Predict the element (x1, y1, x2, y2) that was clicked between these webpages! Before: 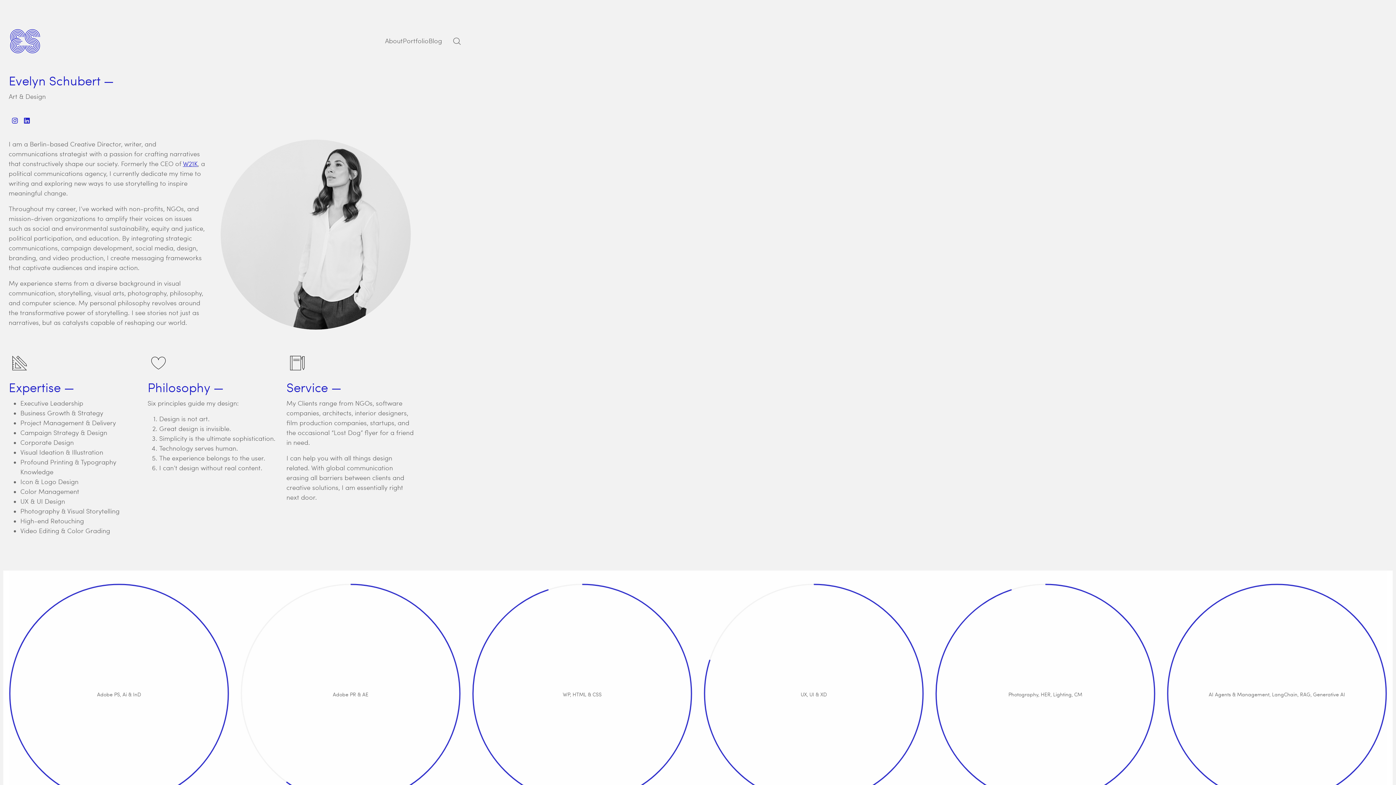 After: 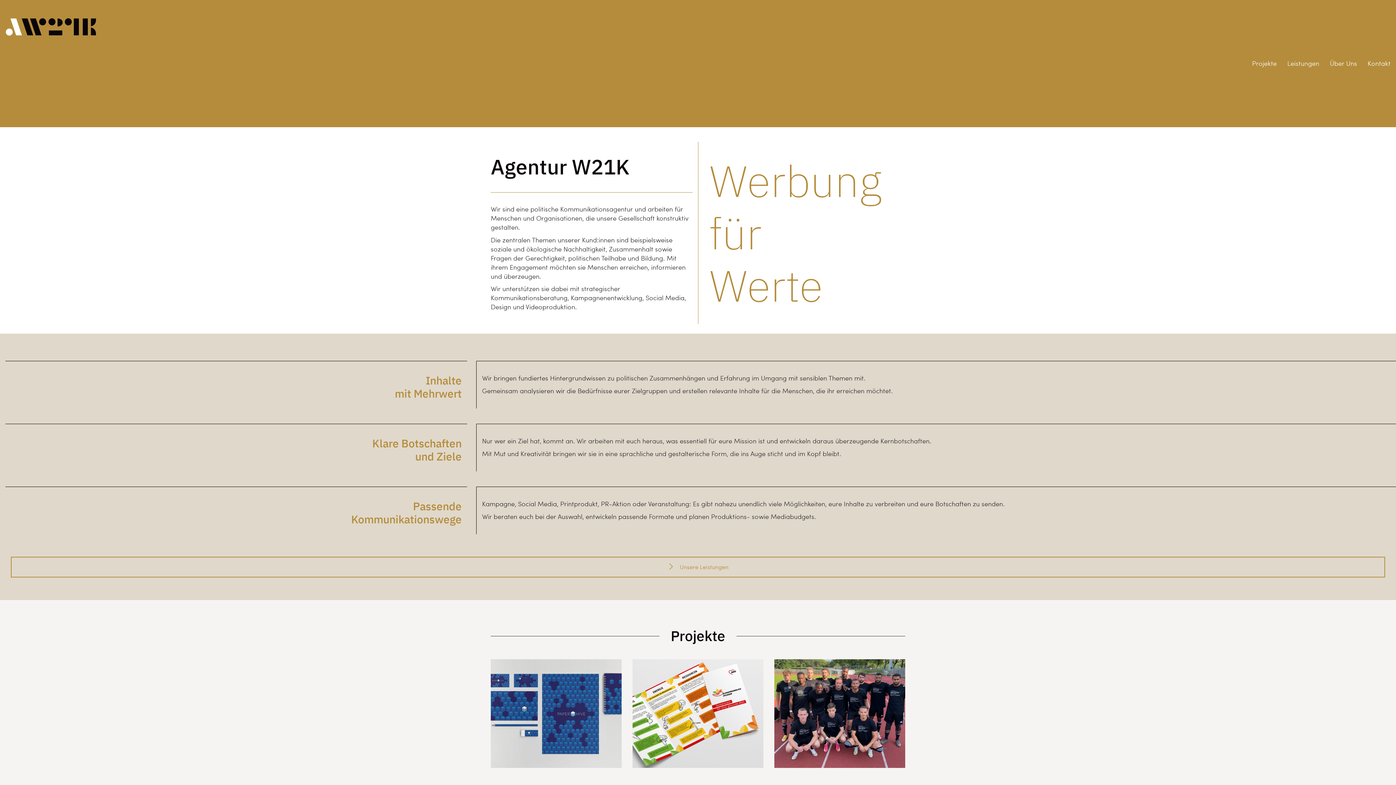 Action: bbox: (182, 159, 197, 167) label: W21K